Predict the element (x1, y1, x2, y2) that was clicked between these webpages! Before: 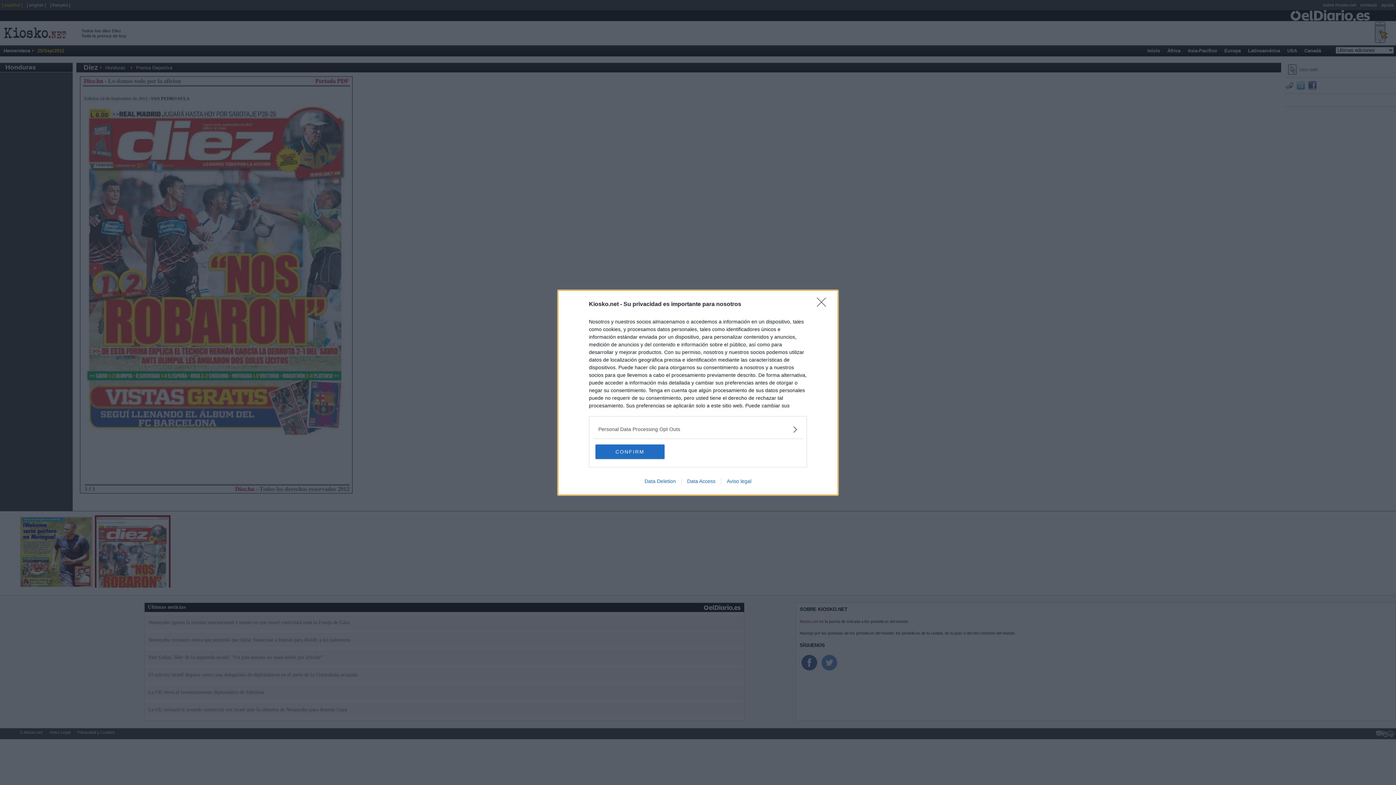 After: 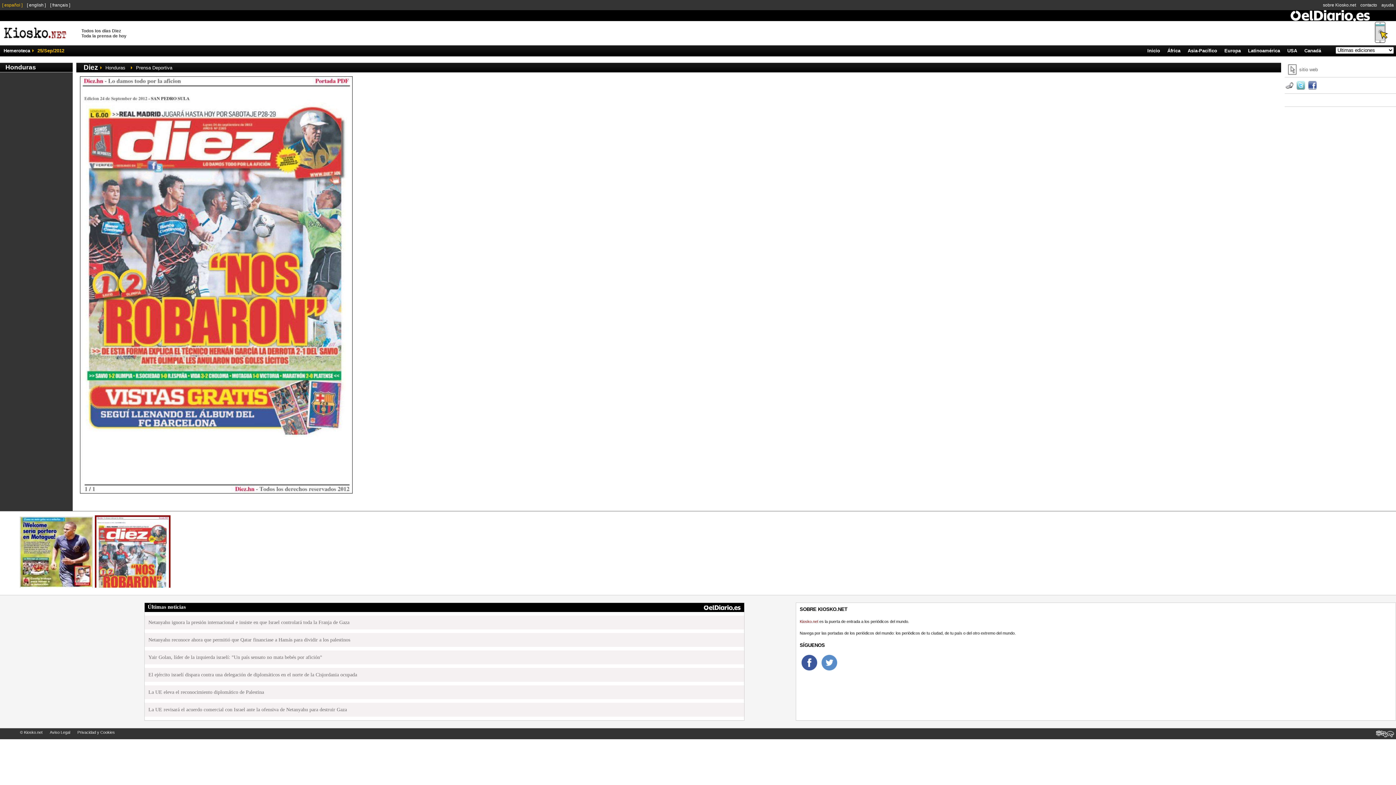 Action: bbox: (595, 444, 664, 459) label: CONFIRM